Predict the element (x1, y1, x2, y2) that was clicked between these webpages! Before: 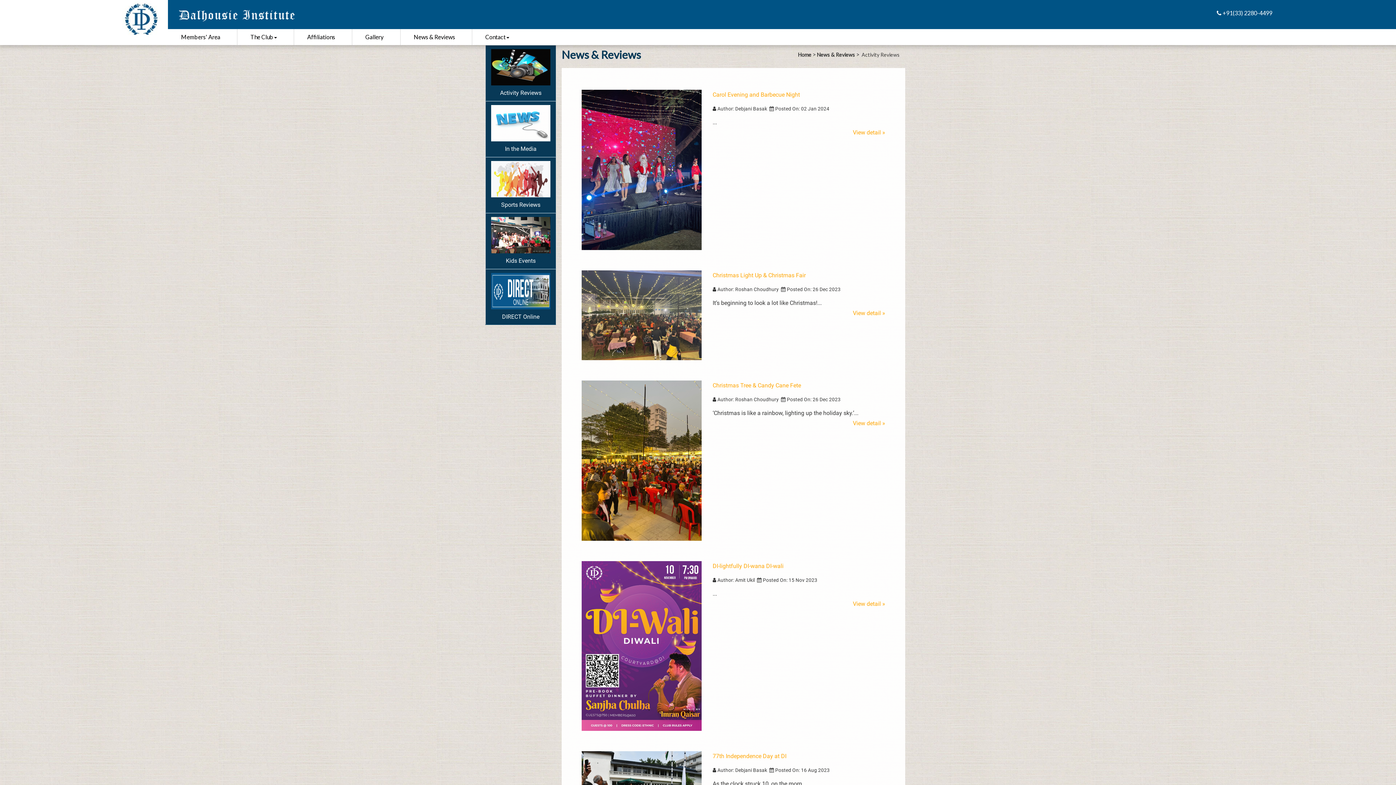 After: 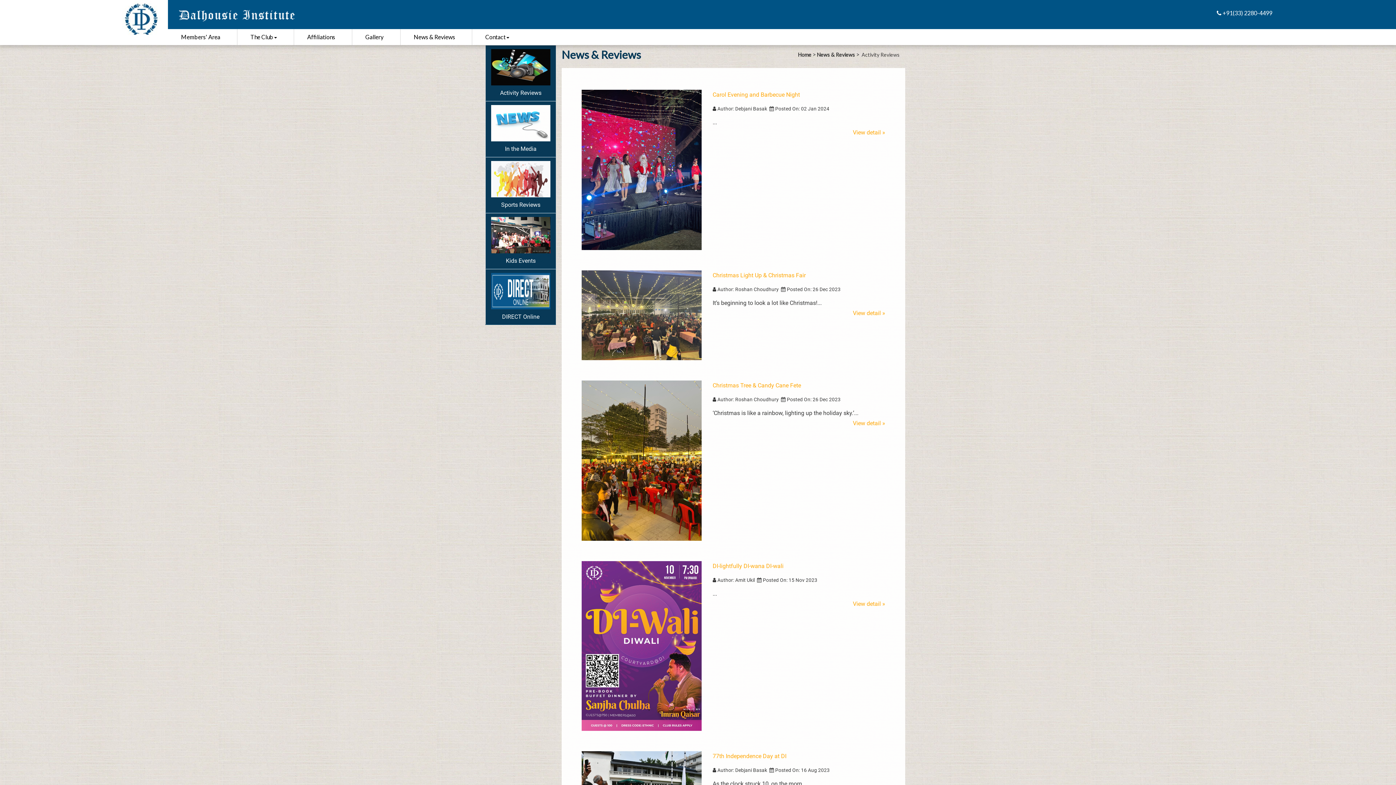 Action: bbox: (581, 380, 701, 541)